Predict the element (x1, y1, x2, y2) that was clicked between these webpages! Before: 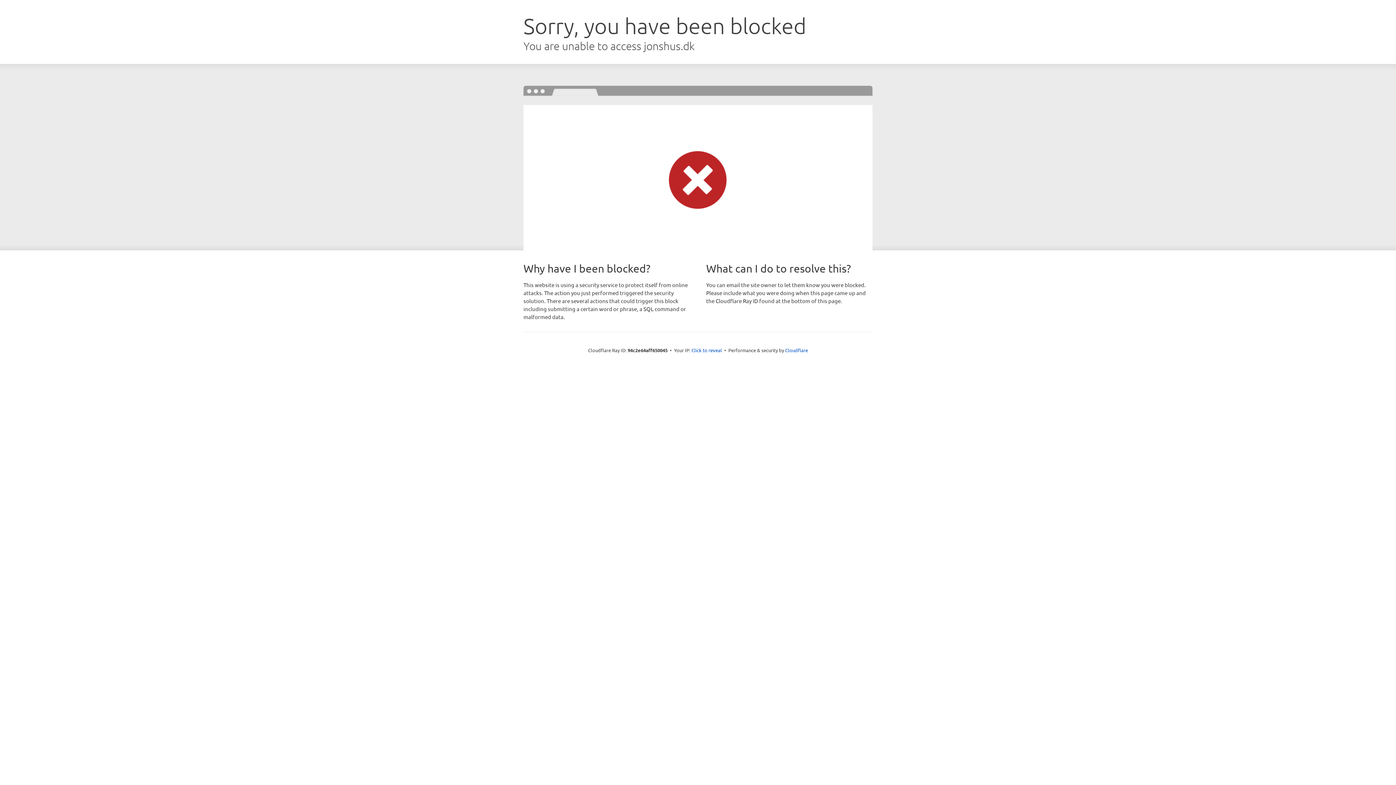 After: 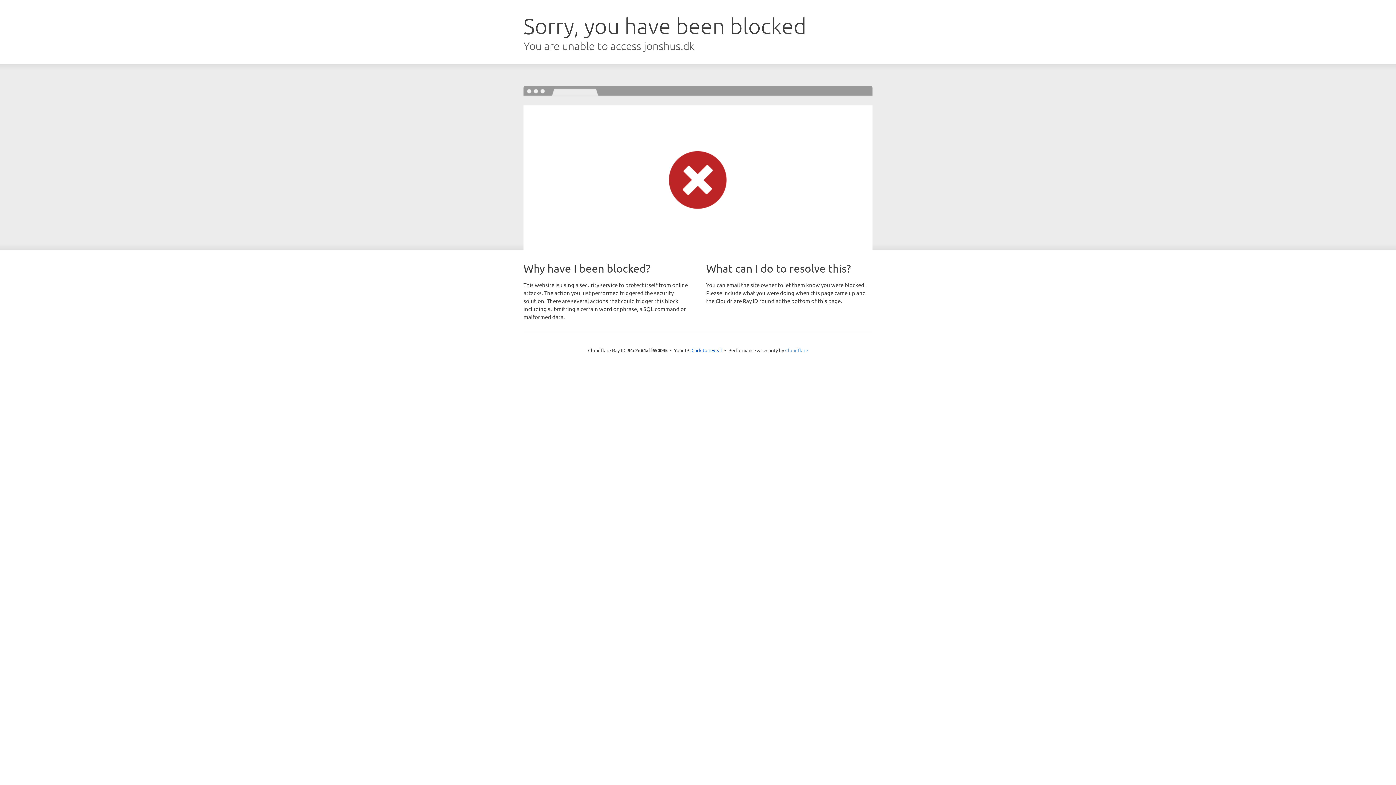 Action: bbox: (785, 347, 808, 353) label: Cloudflare